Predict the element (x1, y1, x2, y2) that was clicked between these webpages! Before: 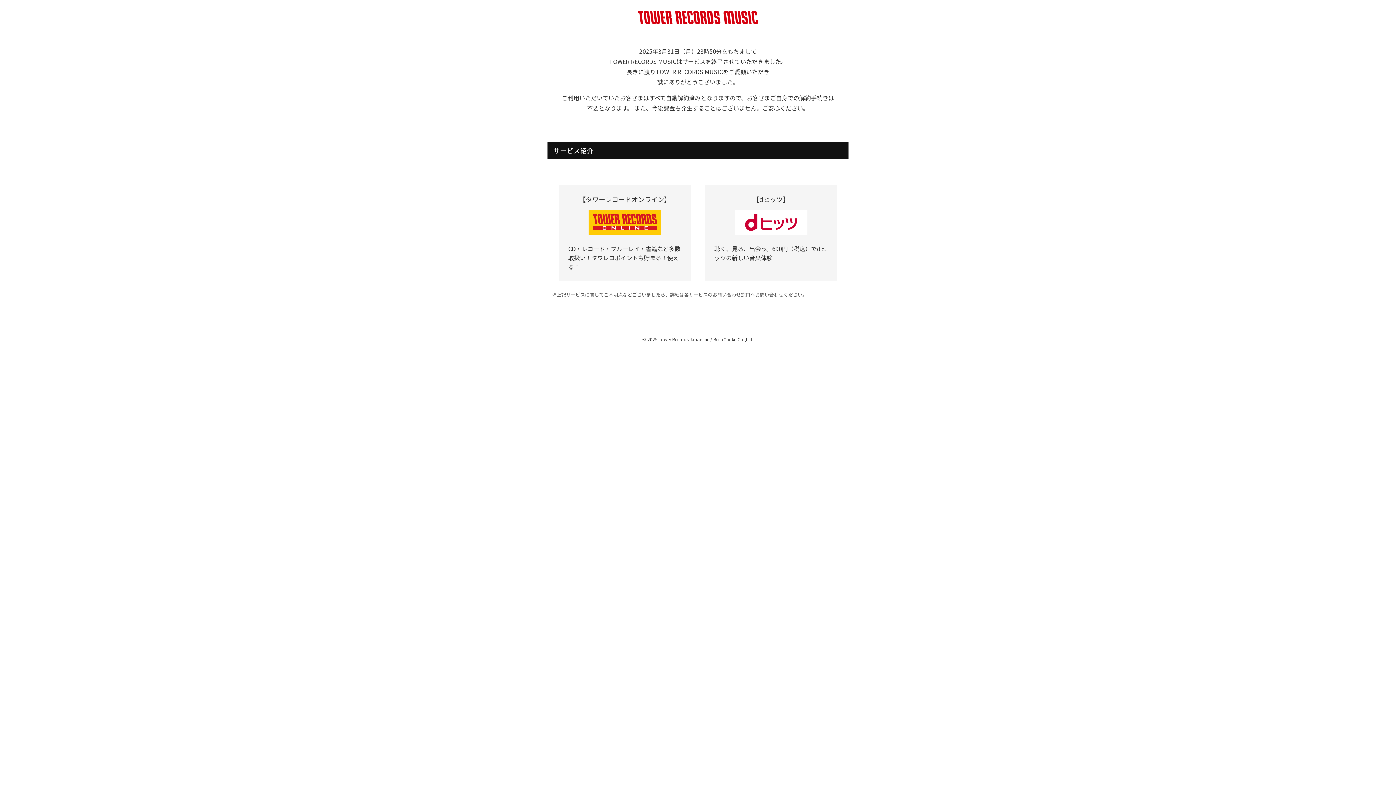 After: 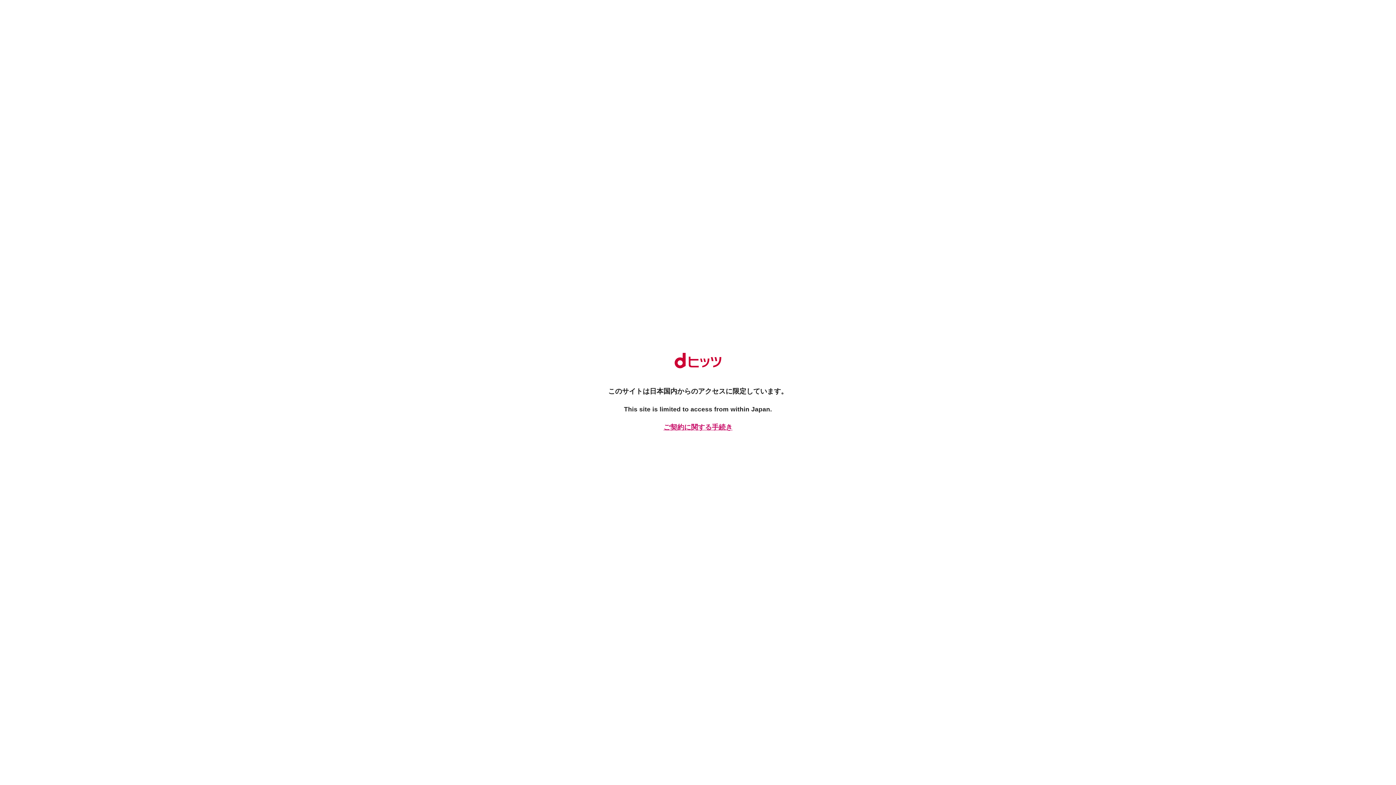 Action: bbox: (734, 228, 807, 236)